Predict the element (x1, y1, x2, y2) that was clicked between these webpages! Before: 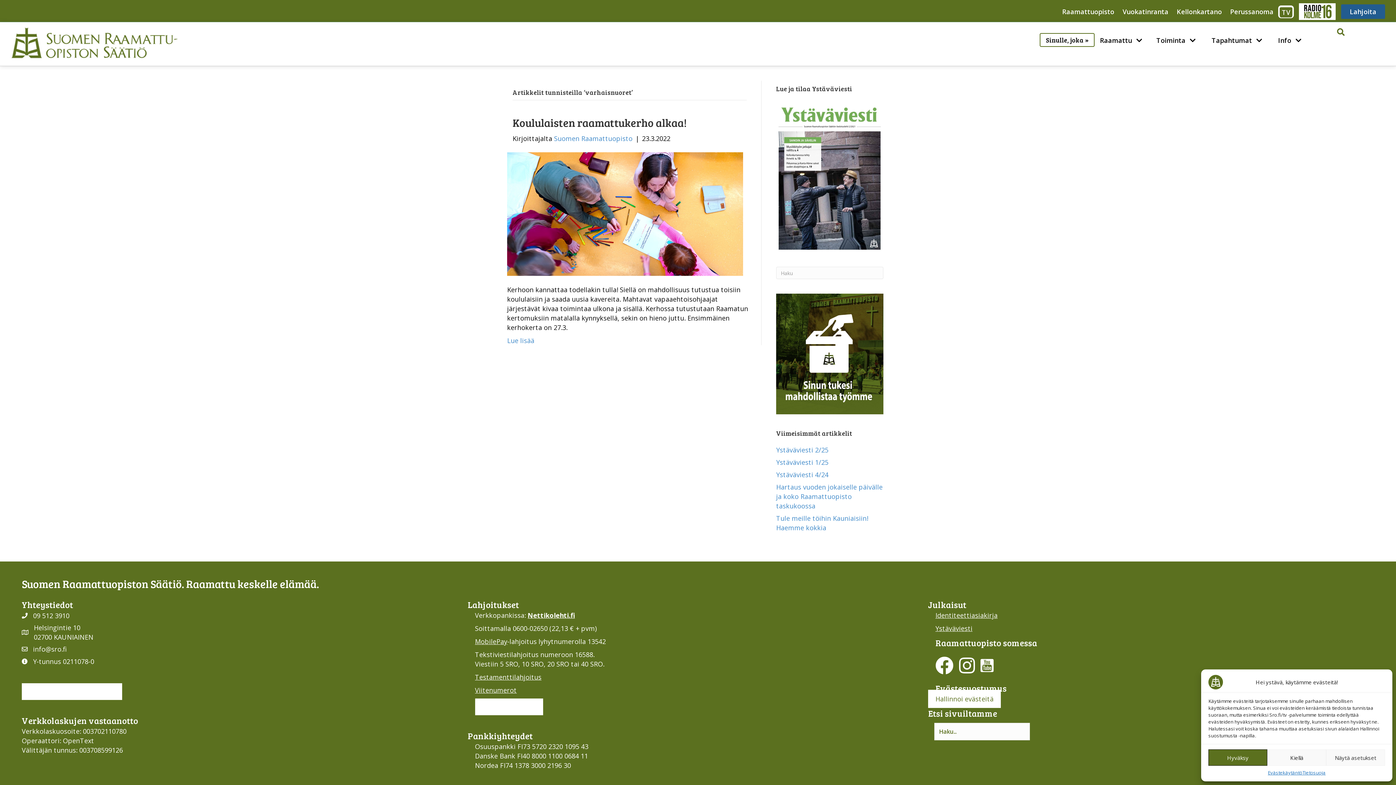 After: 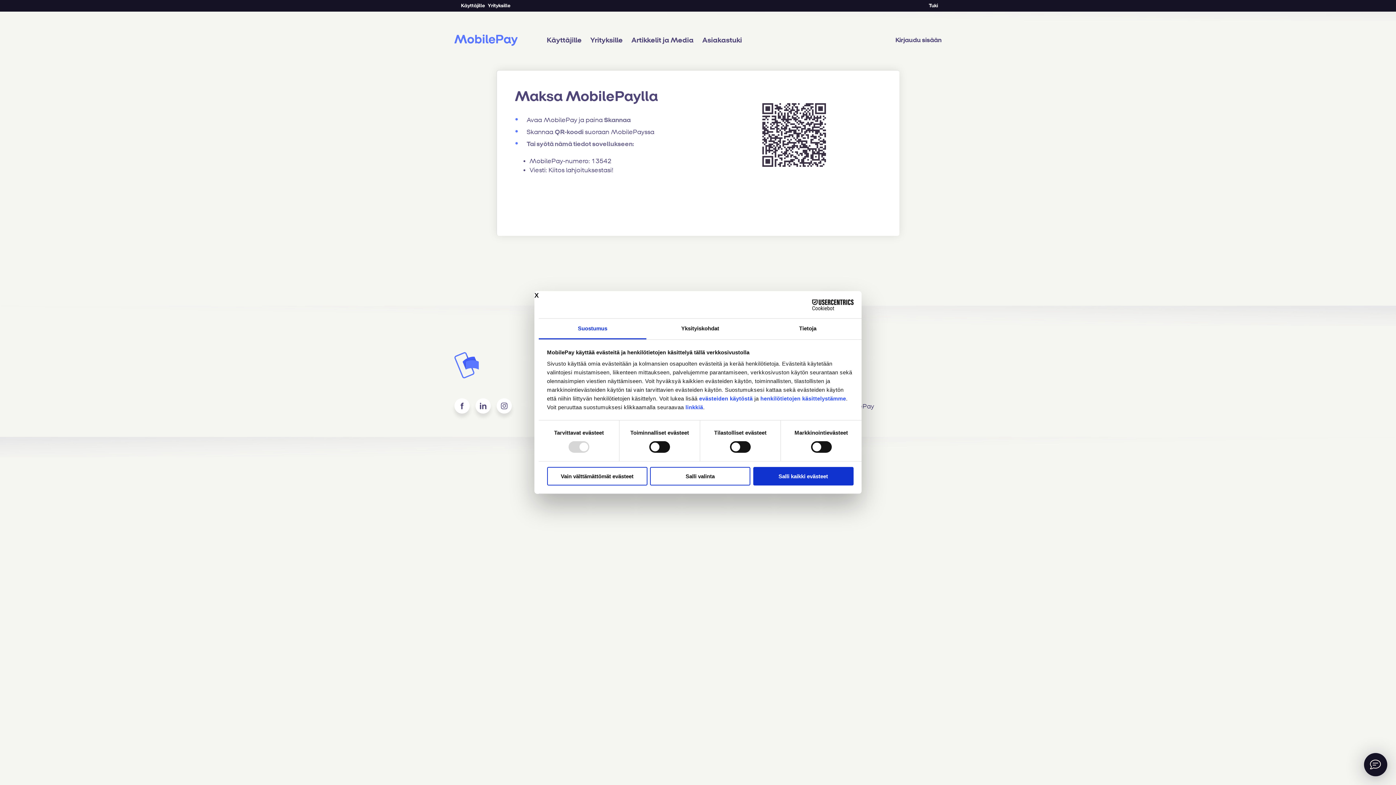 Action: label: MobilePay bbox: (475, 637, 507, 646)